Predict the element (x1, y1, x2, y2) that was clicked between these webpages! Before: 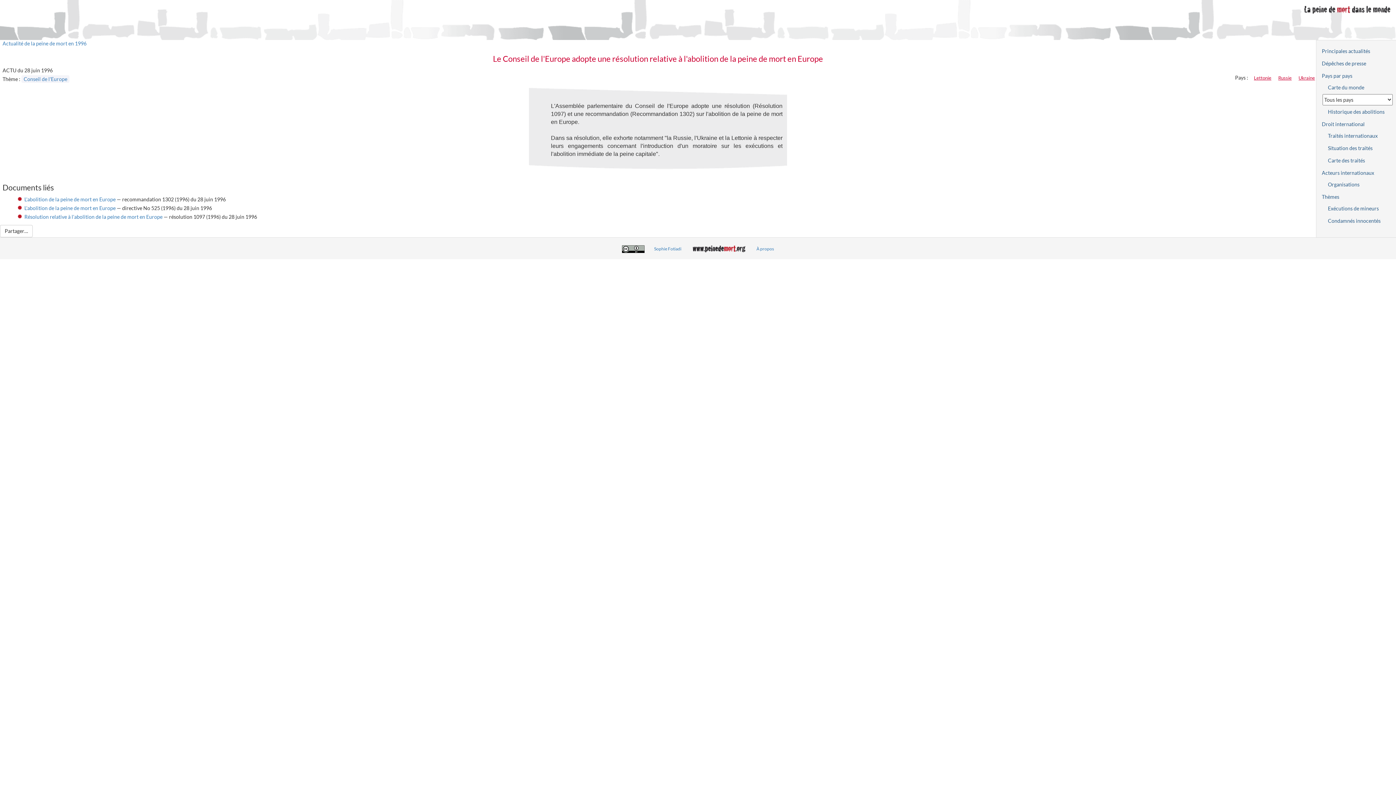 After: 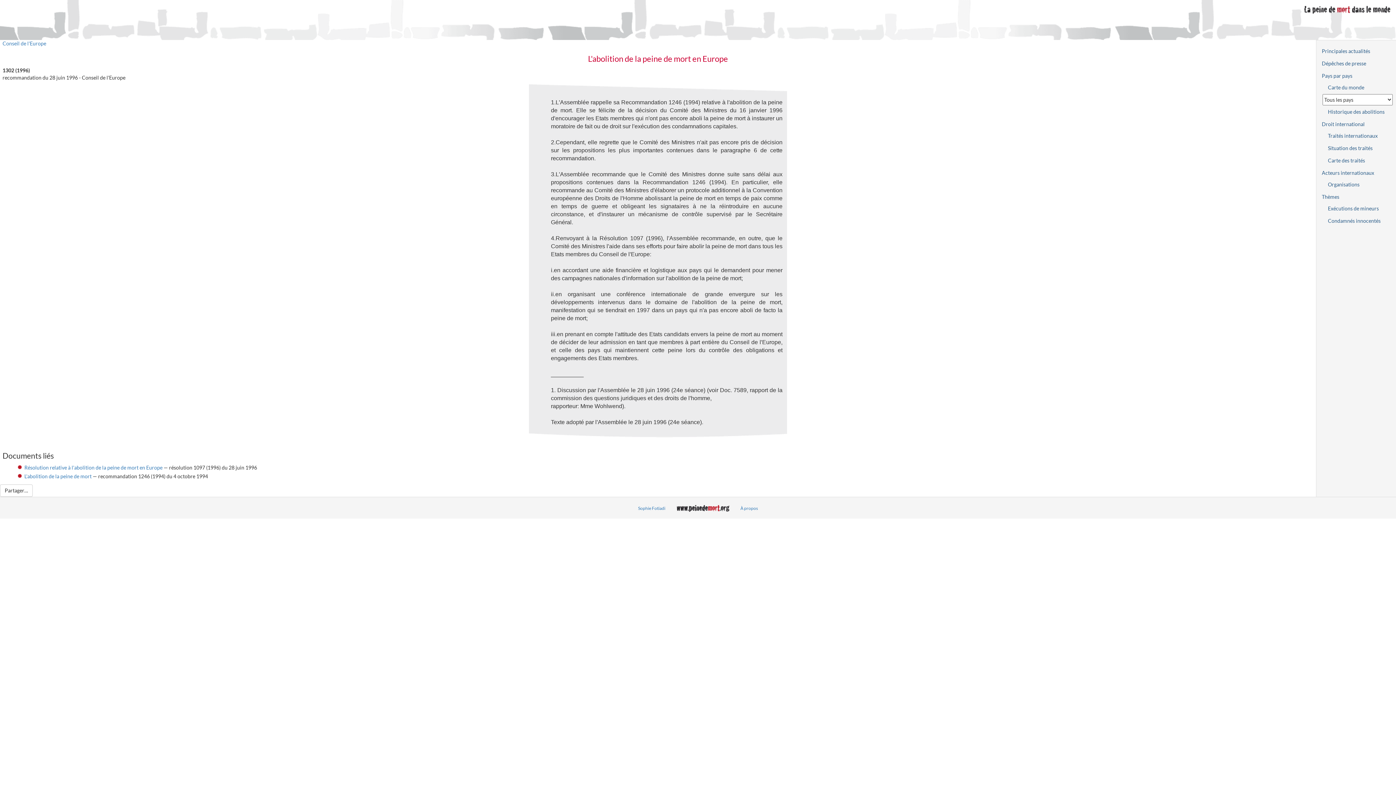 Action: bbox: (24, 196, 115, 202) label: L'abolition de la peine de mort en Europe